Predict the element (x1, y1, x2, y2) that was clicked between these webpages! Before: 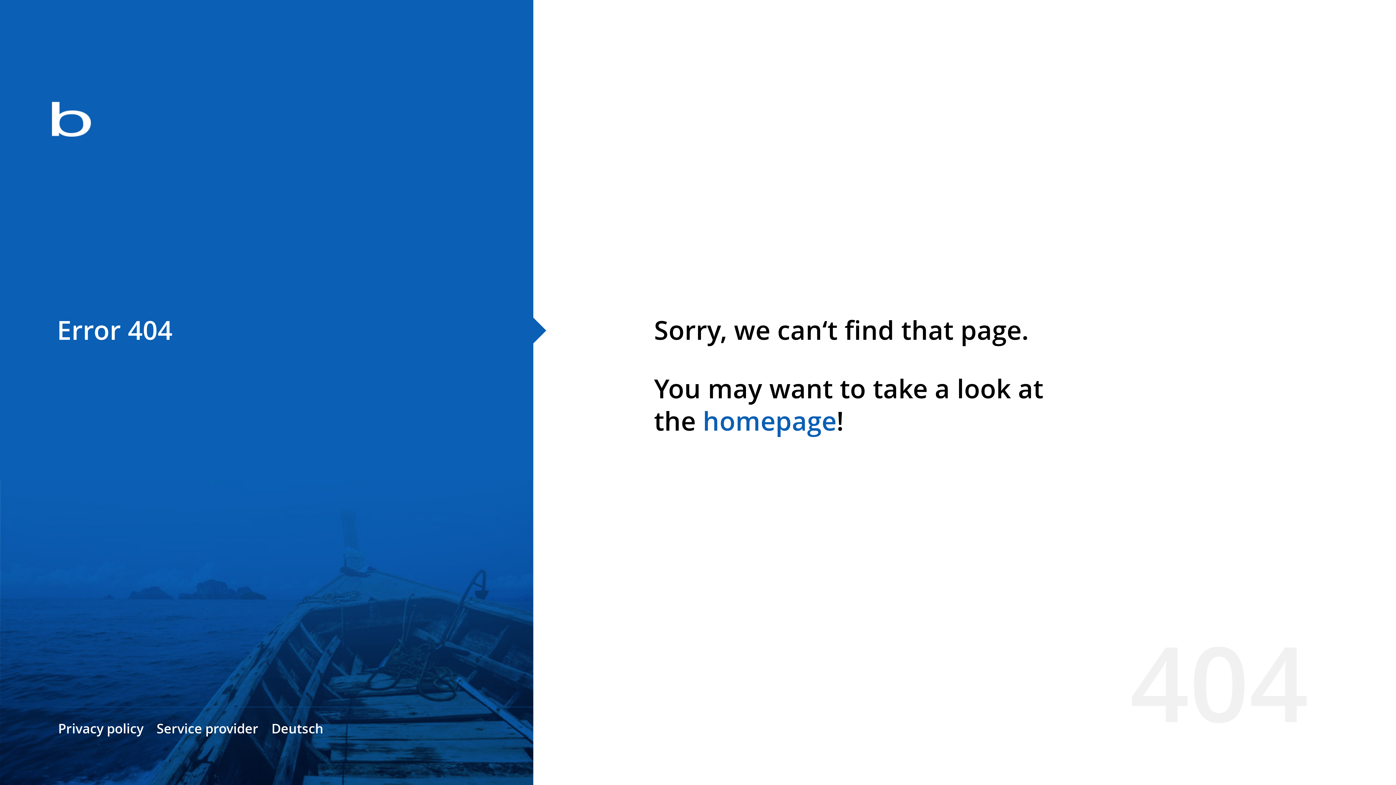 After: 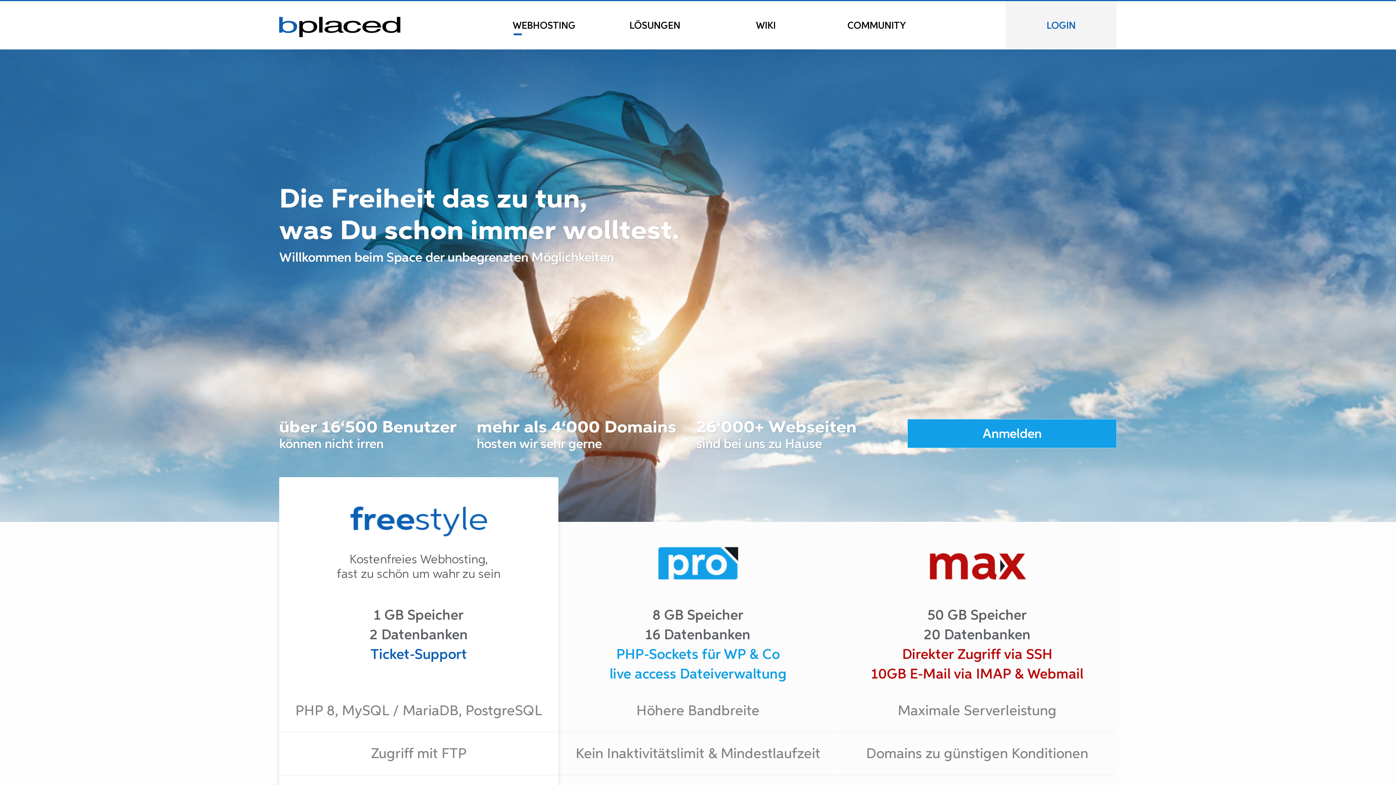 Action: bbox: (0, 78, 533, 163)